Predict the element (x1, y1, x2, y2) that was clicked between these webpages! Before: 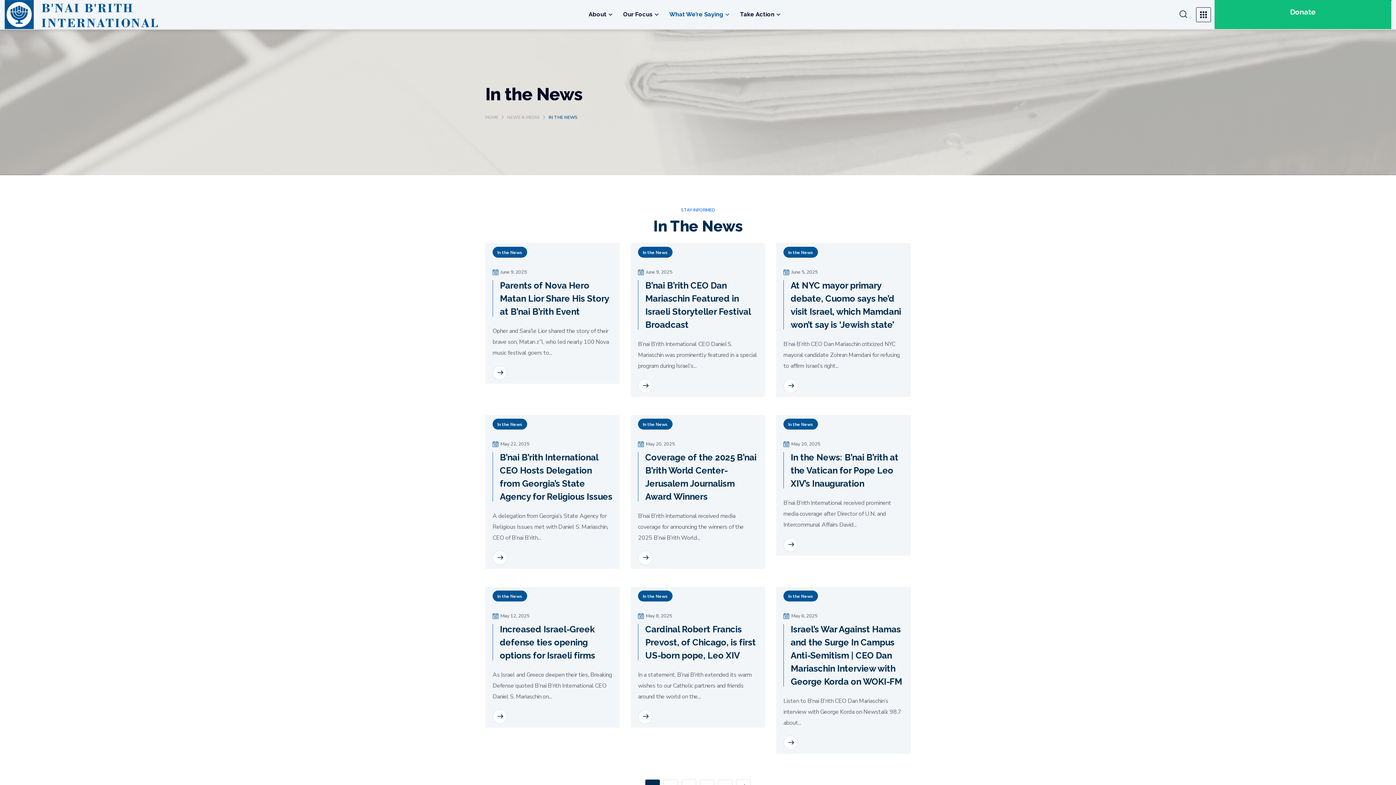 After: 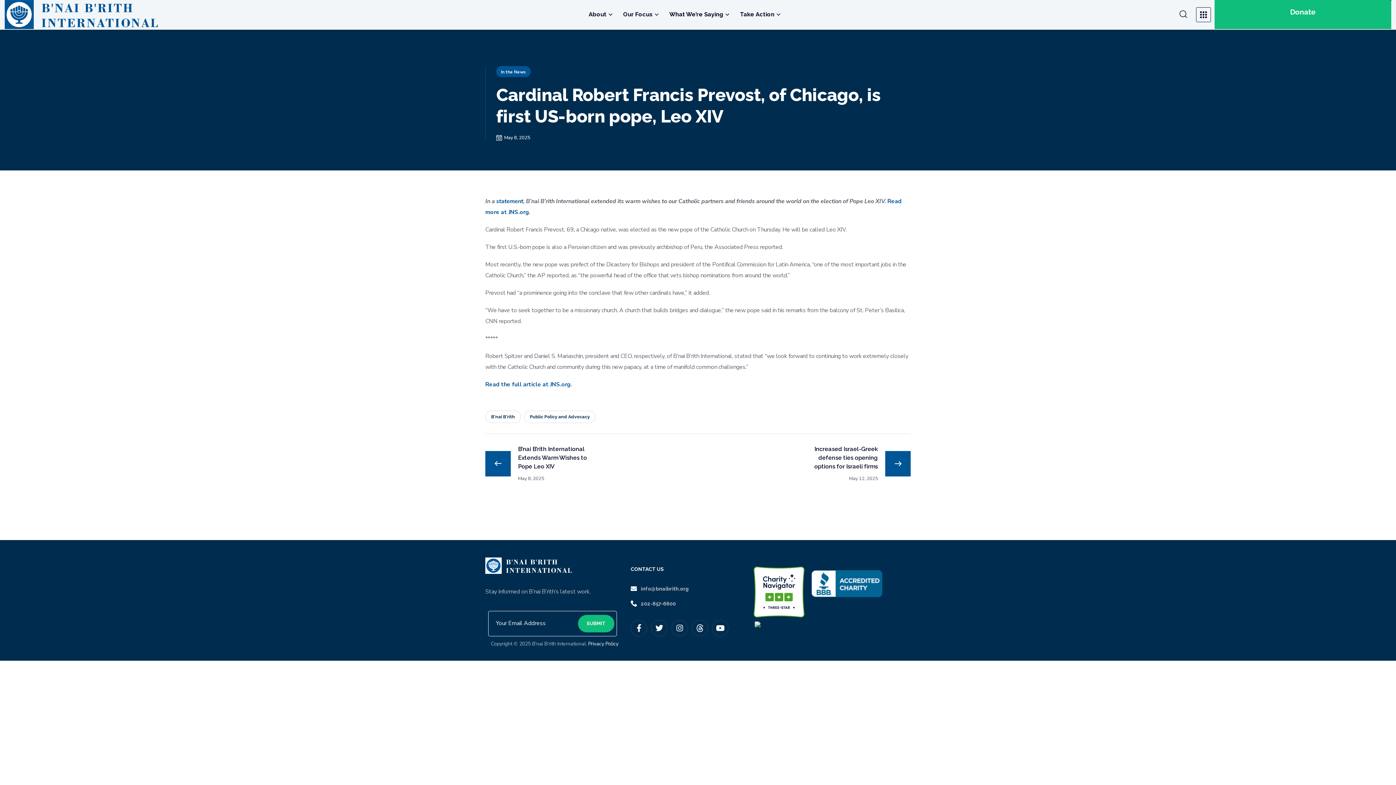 Action: bbox: (638, 709, 652, 724) label: READ MORE